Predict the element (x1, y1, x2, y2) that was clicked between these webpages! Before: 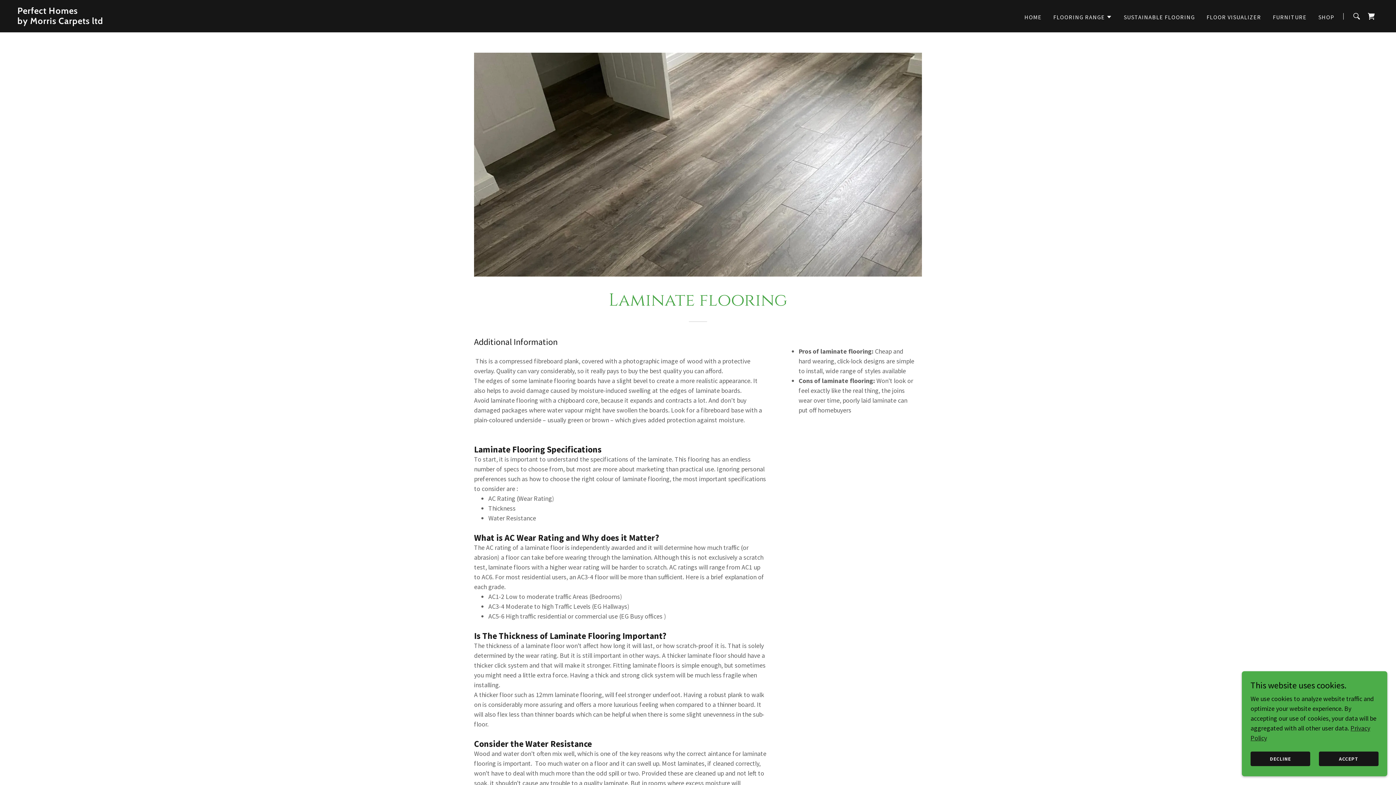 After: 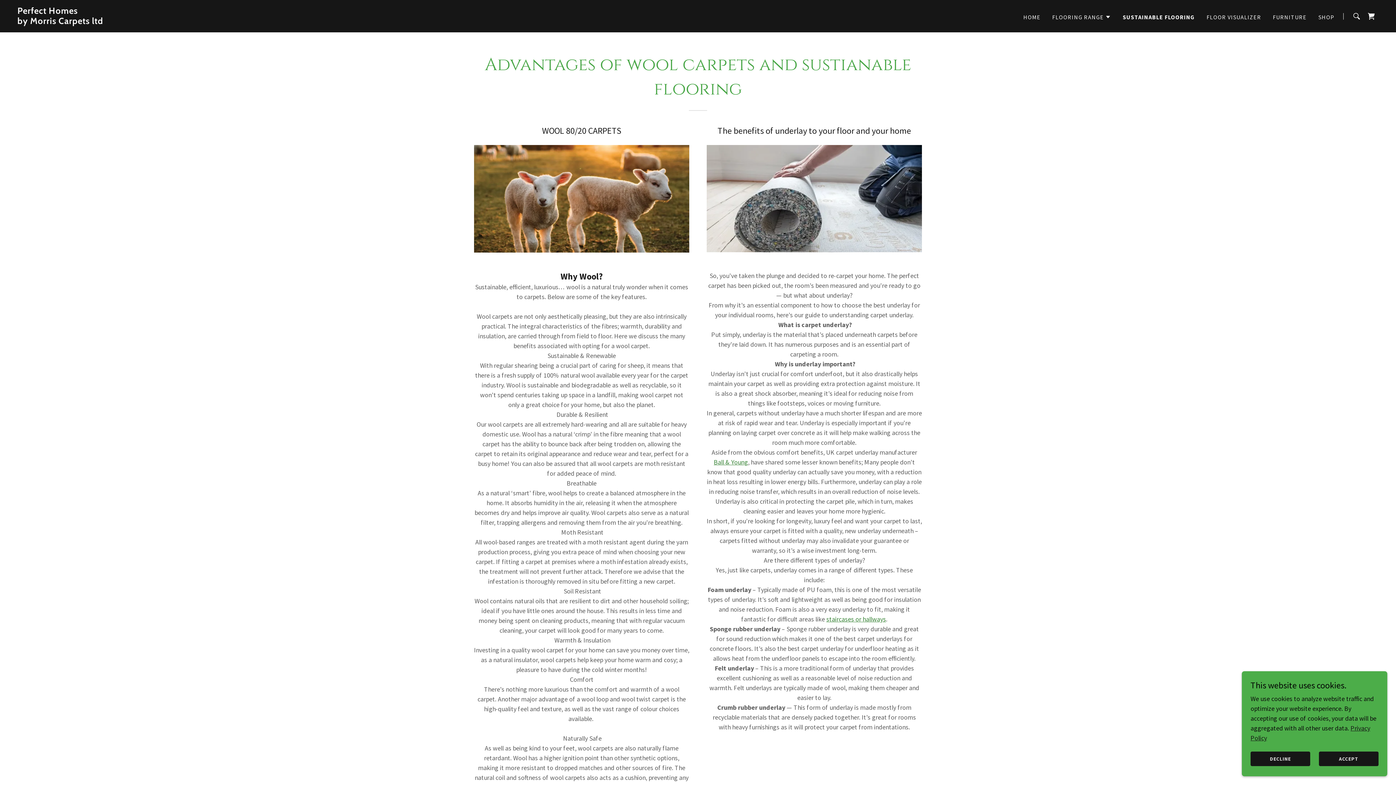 Action: label: SUSTAINABLE FLOORING bbox: (1121, 10, 1197, 23)